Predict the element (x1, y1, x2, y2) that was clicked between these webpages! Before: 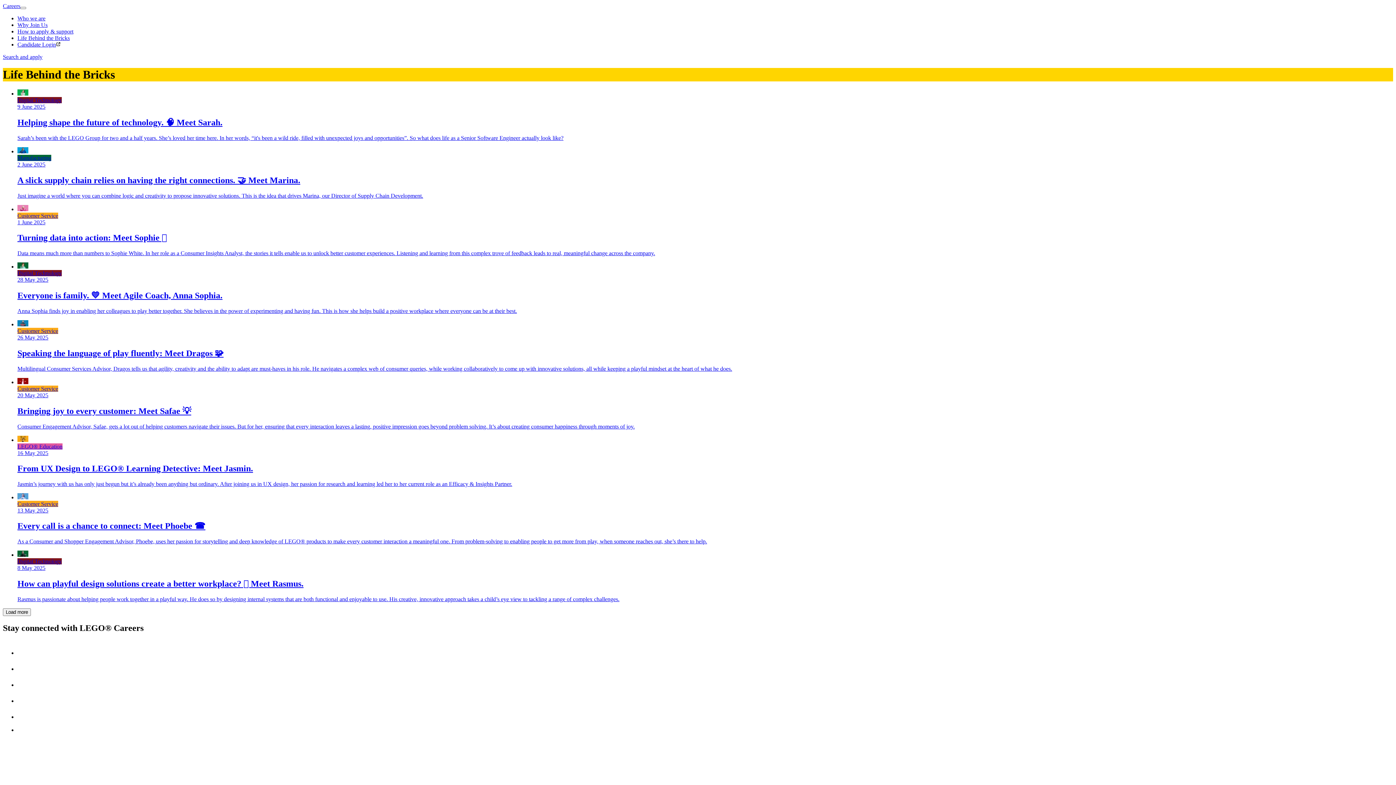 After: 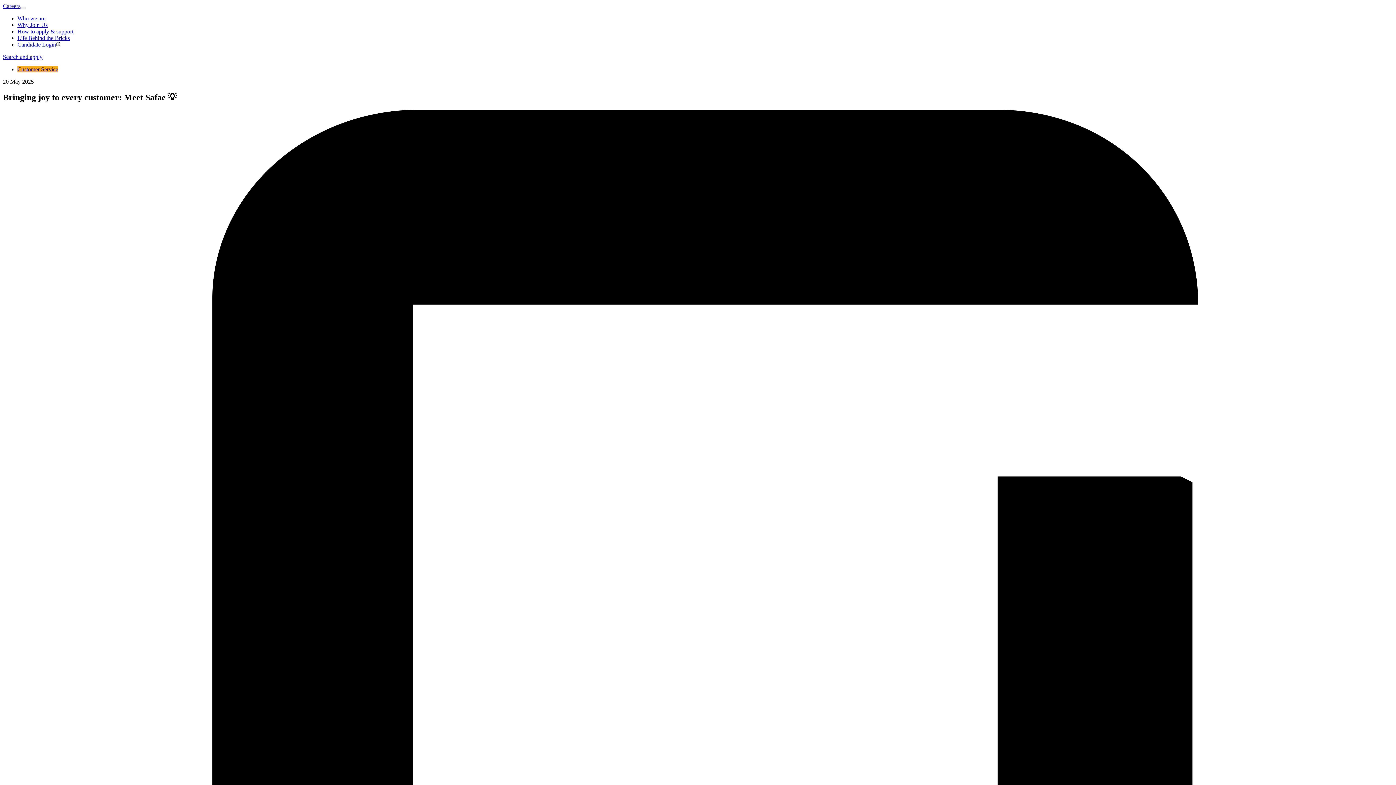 Action: label: Customer Service
20 May 2025
Bringing joy to every customer: Meet Safae 💡

Consumer Engagement Advisor, Safae, gets a lot out of helping customers navigate their issues. But for her, ensuring that every interaction leaves a lasting, positive impression goes beyond problem solving. It’s about creating consumer happiness through moments of joy. bbox: (17, 378, 1393, 430)